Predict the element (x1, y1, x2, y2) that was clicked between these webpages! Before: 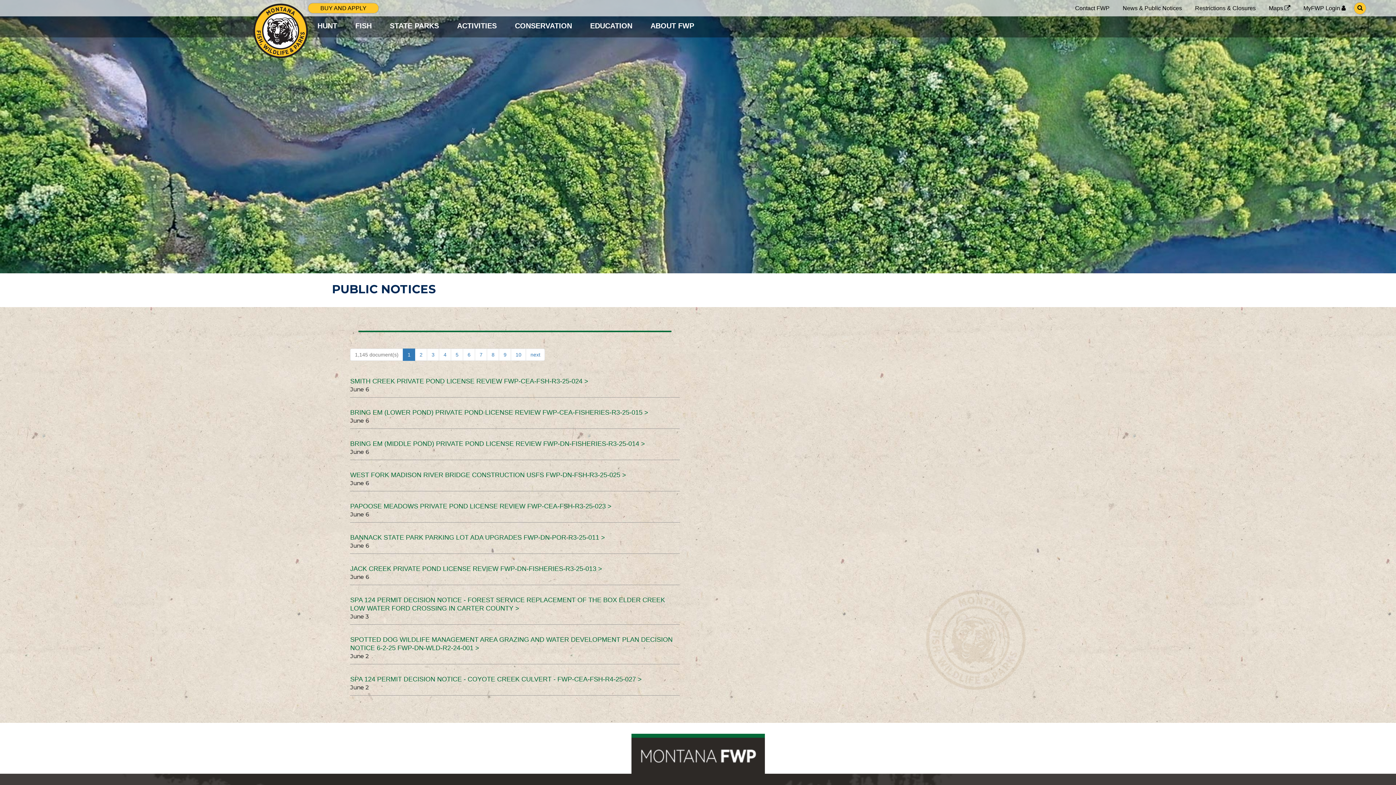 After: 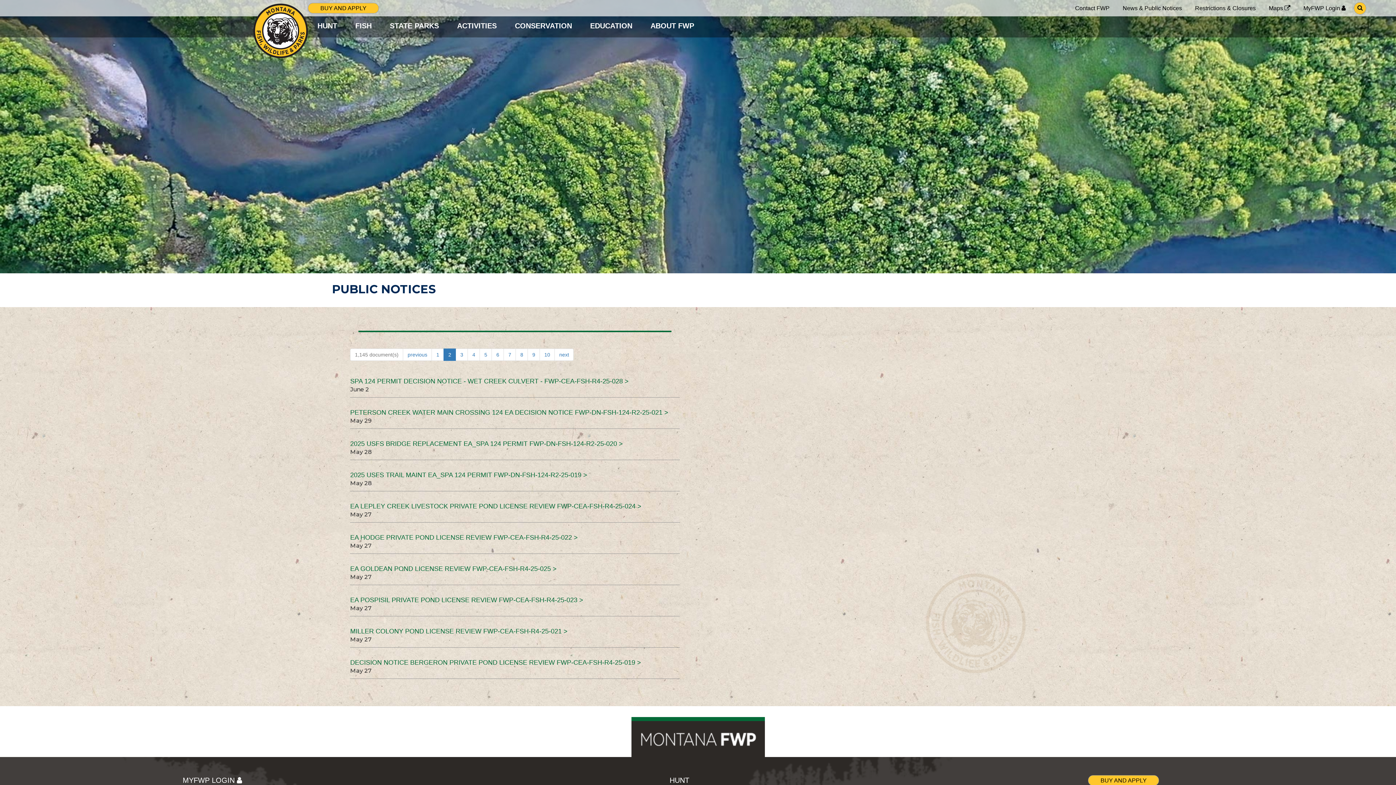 Action: bbox: (525, 348, 545, 361) label: next